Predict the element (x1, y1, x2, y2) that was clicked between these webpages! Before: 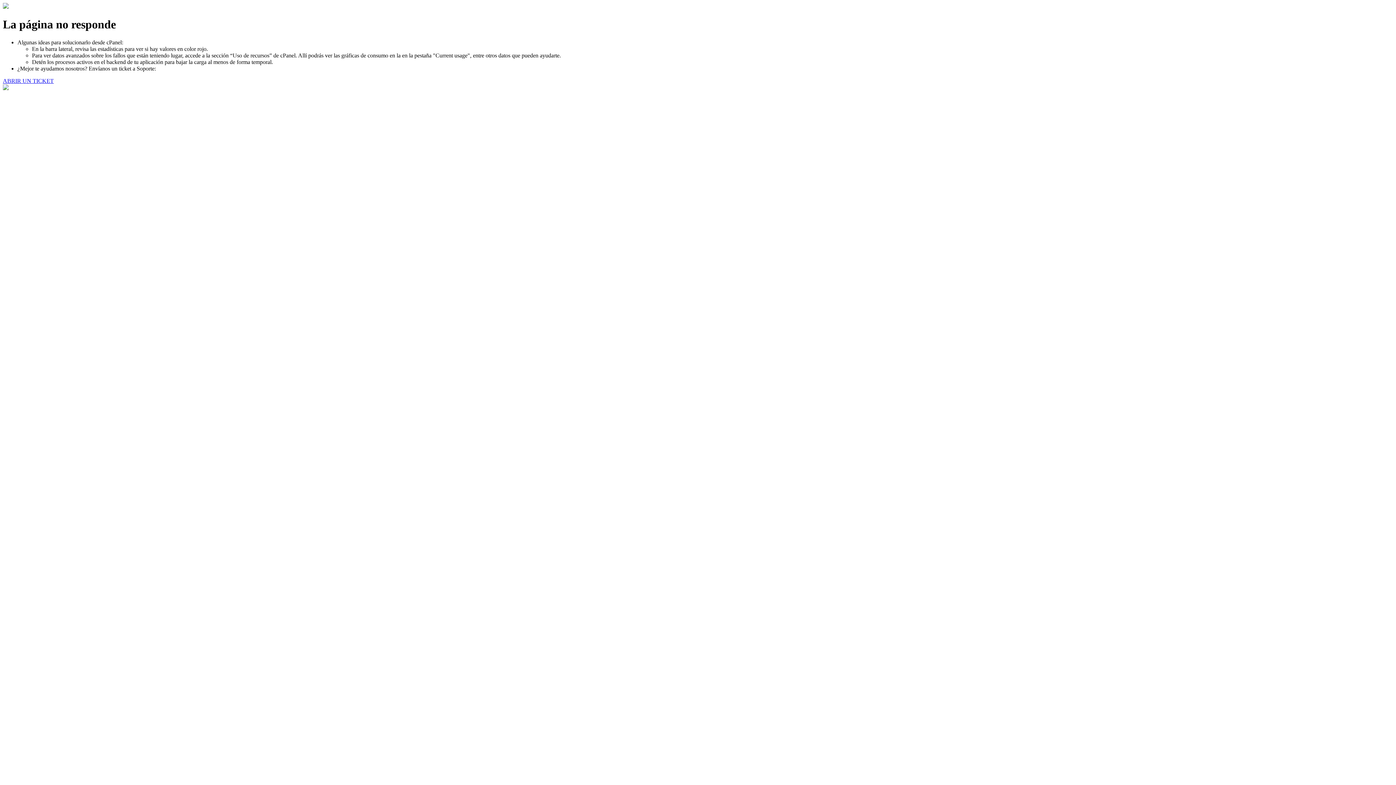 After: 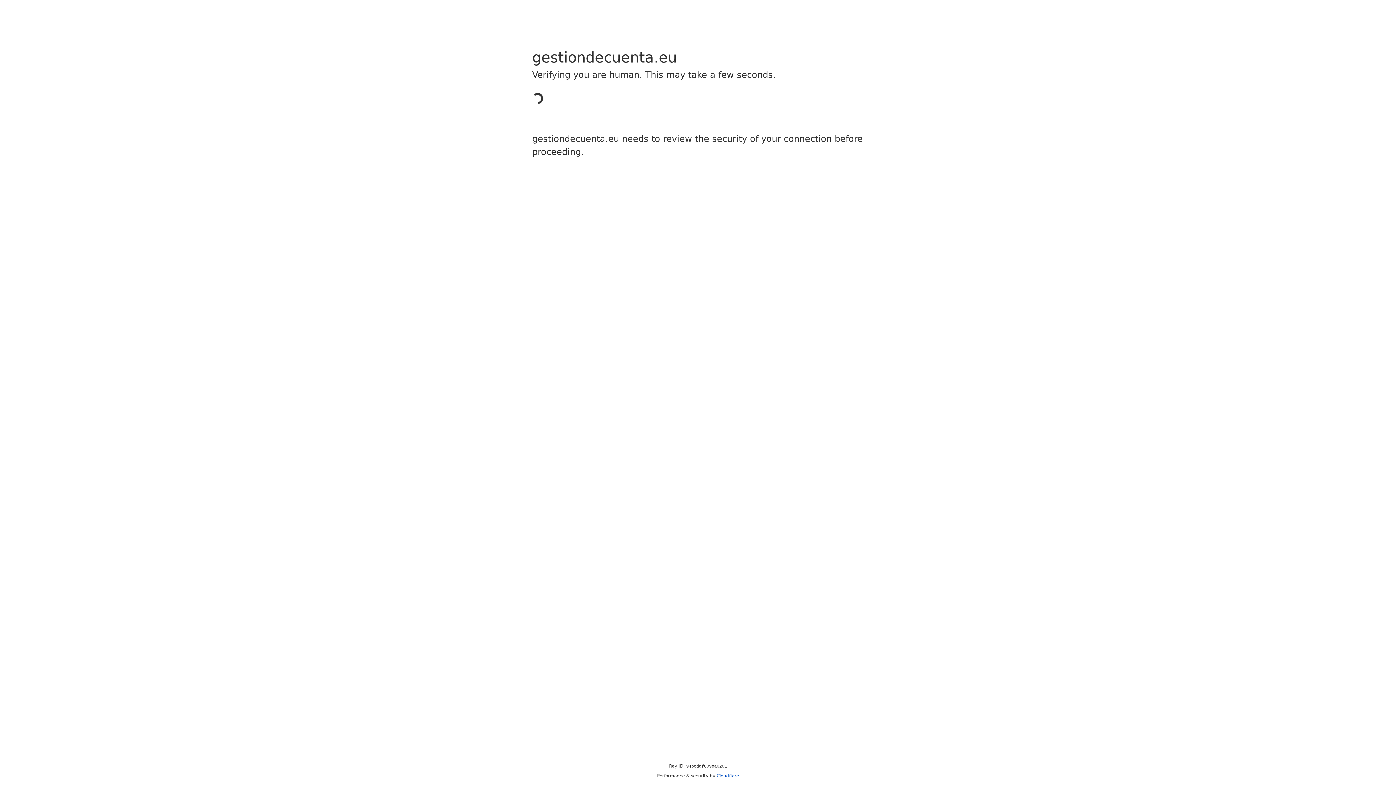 Action: bbox: (2, 77, 53, 83) label: ABRIR UN TICKET